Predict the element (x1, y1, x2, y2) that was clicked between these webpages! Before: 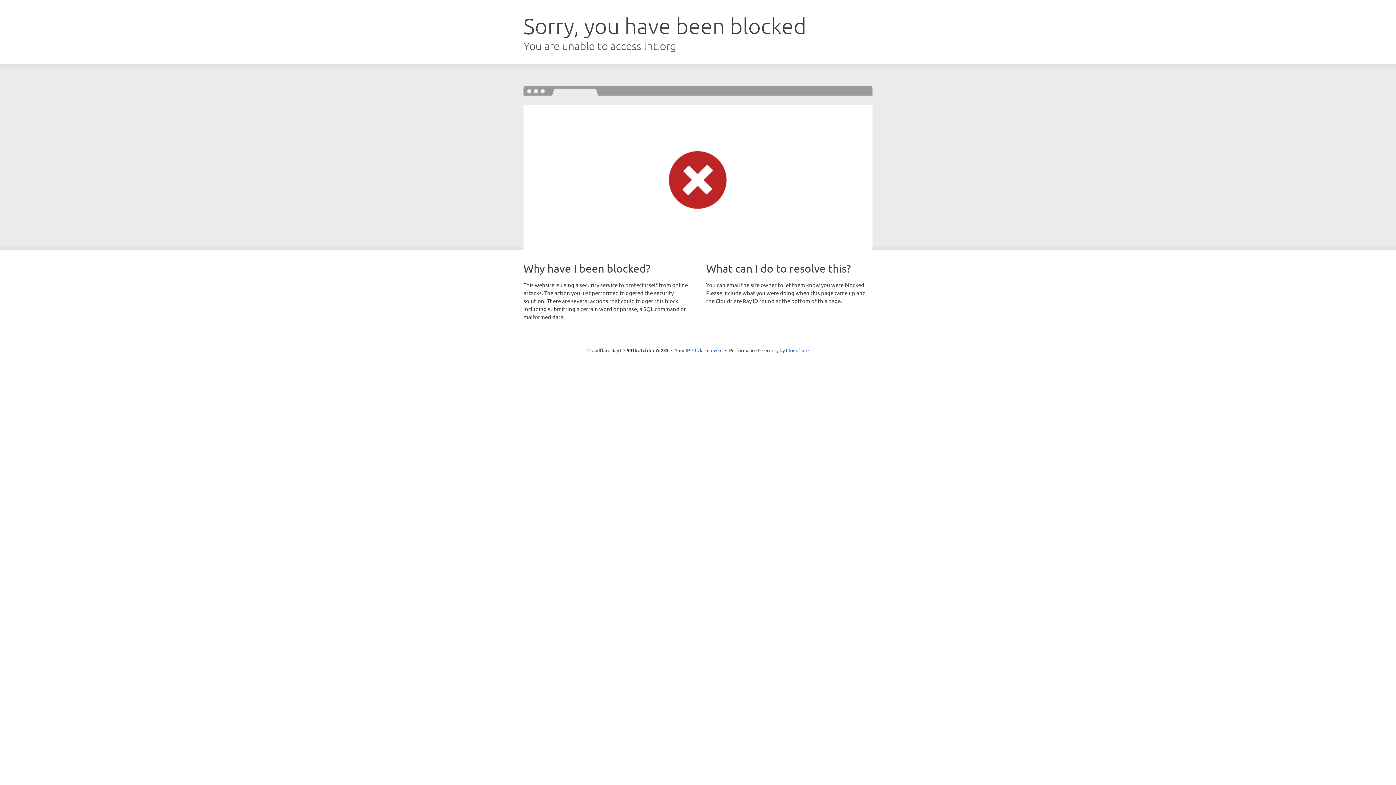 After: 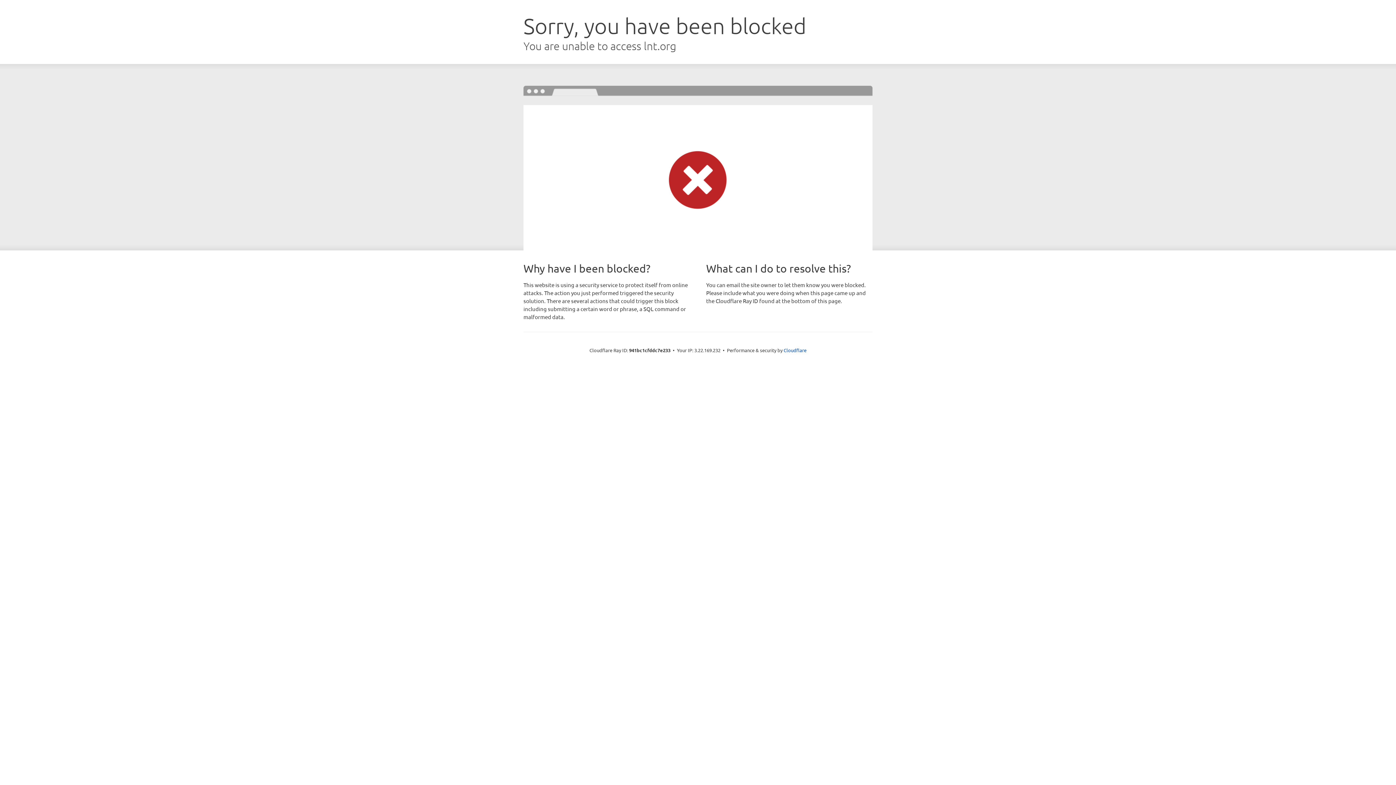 Action: label: Click to reveal bbox: (692, 346, 722, 353)